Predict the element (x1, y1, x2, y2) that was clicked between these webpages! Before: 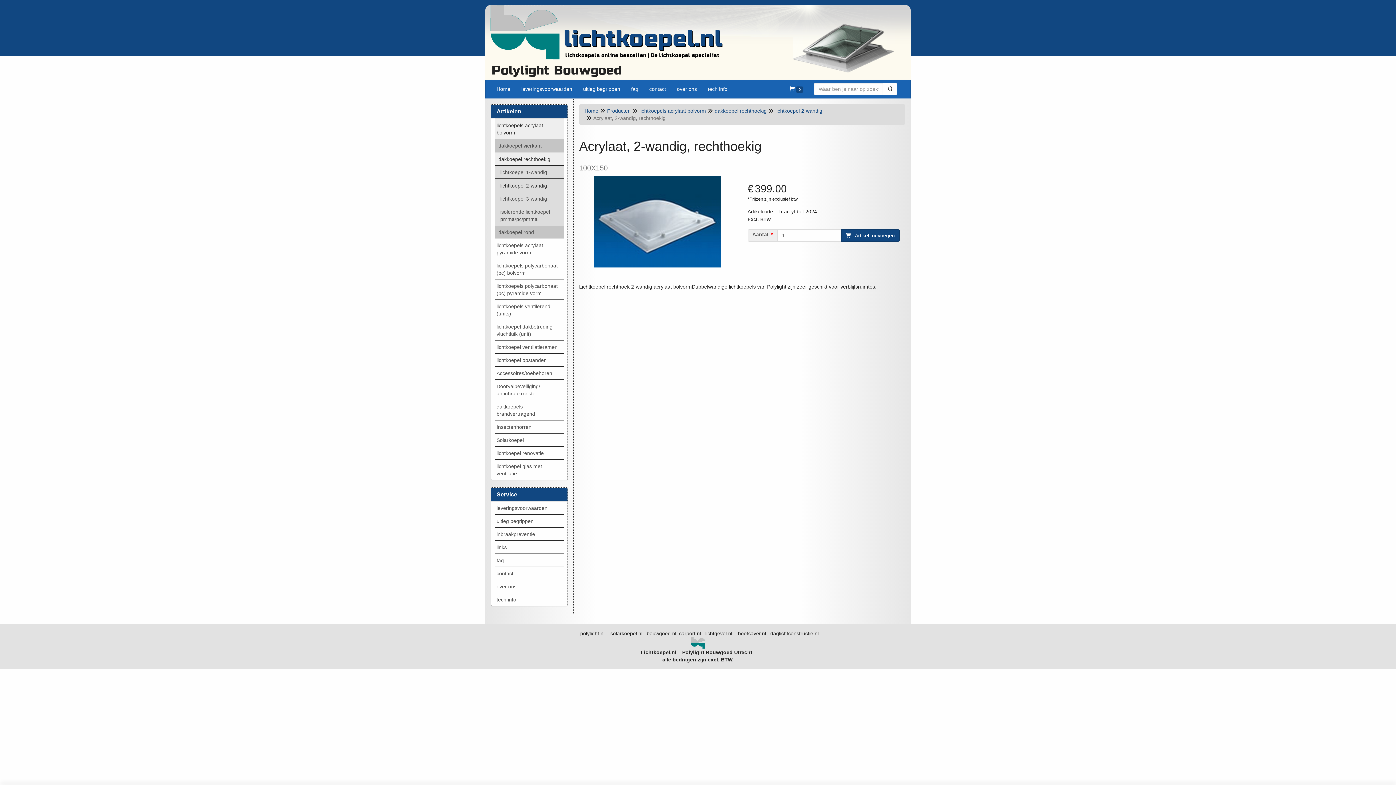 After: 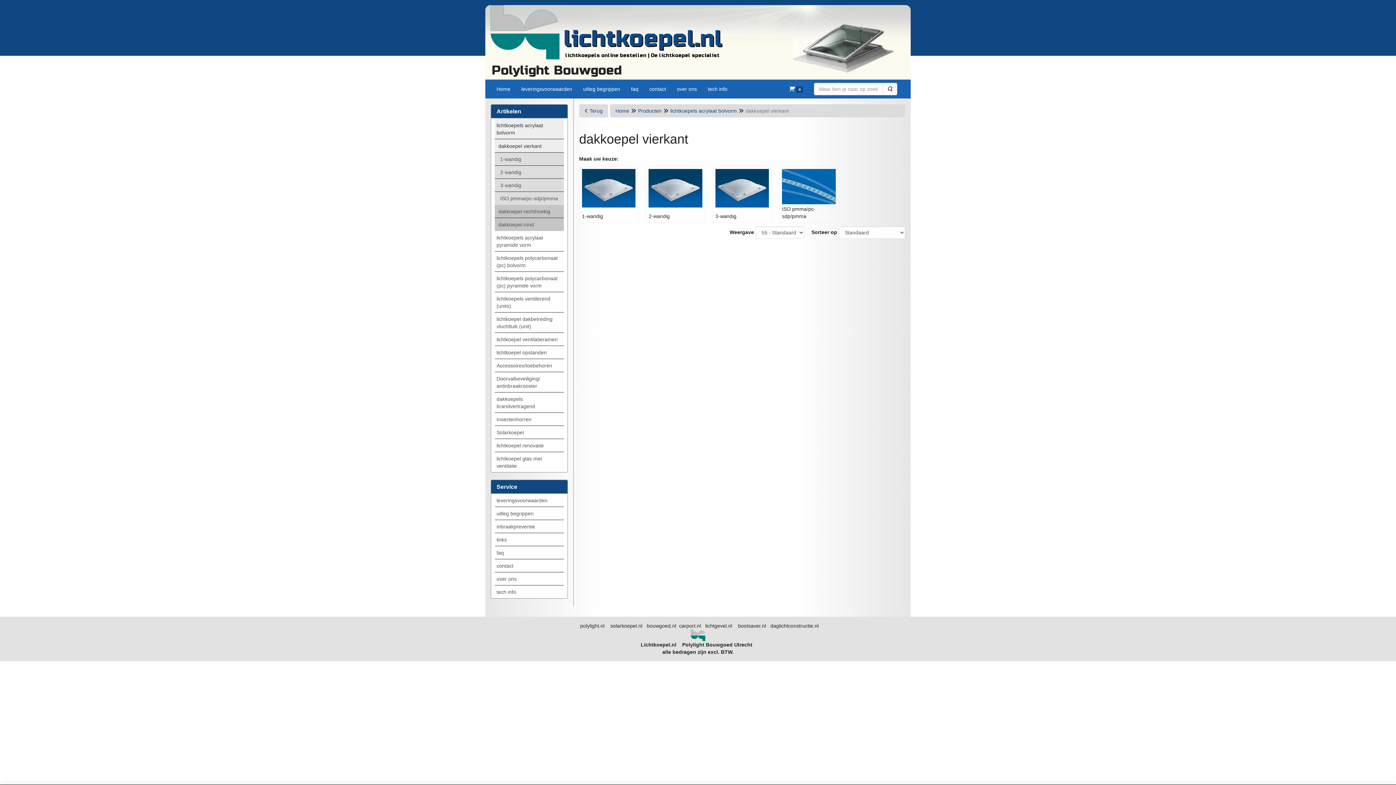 Action: bbox: (494, 139, 564, 152) label: dakkoepel vierkant